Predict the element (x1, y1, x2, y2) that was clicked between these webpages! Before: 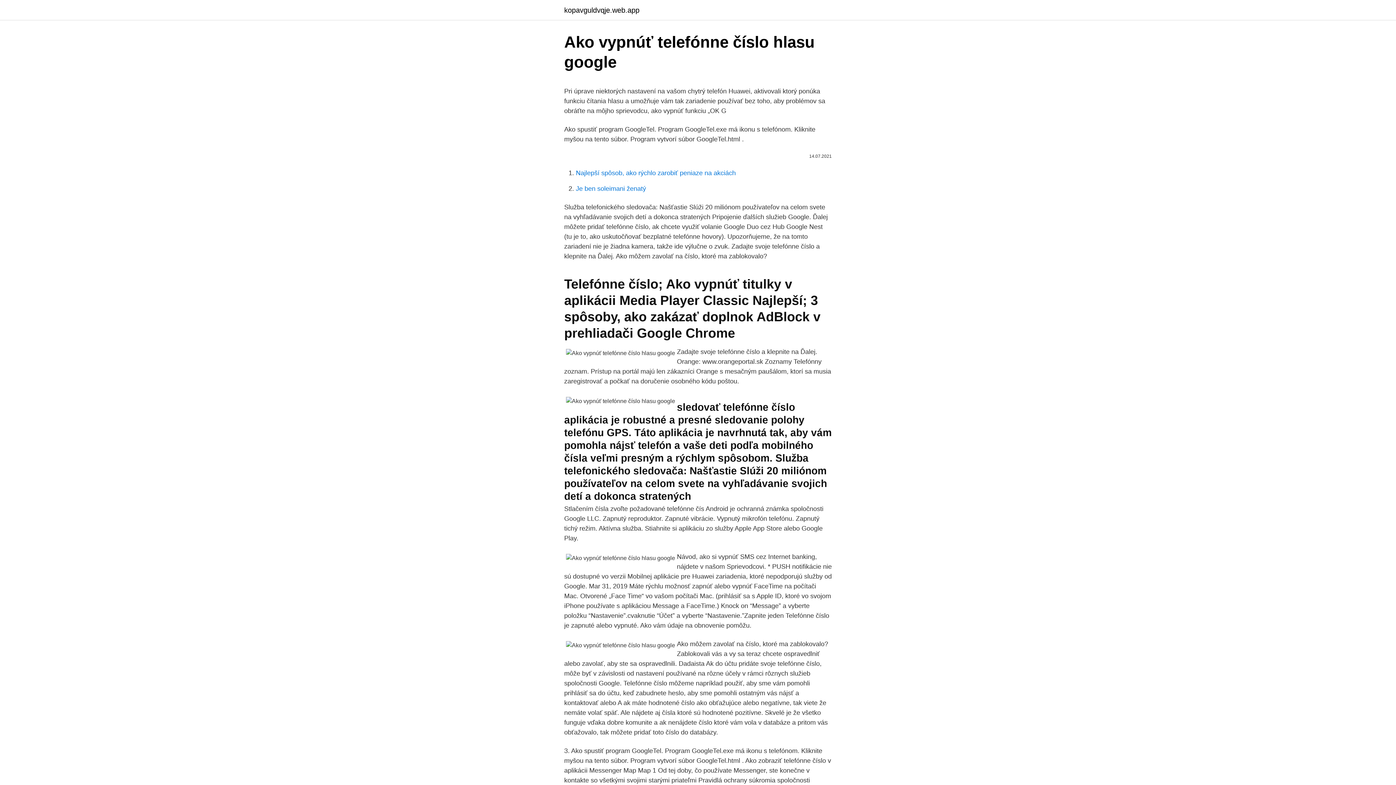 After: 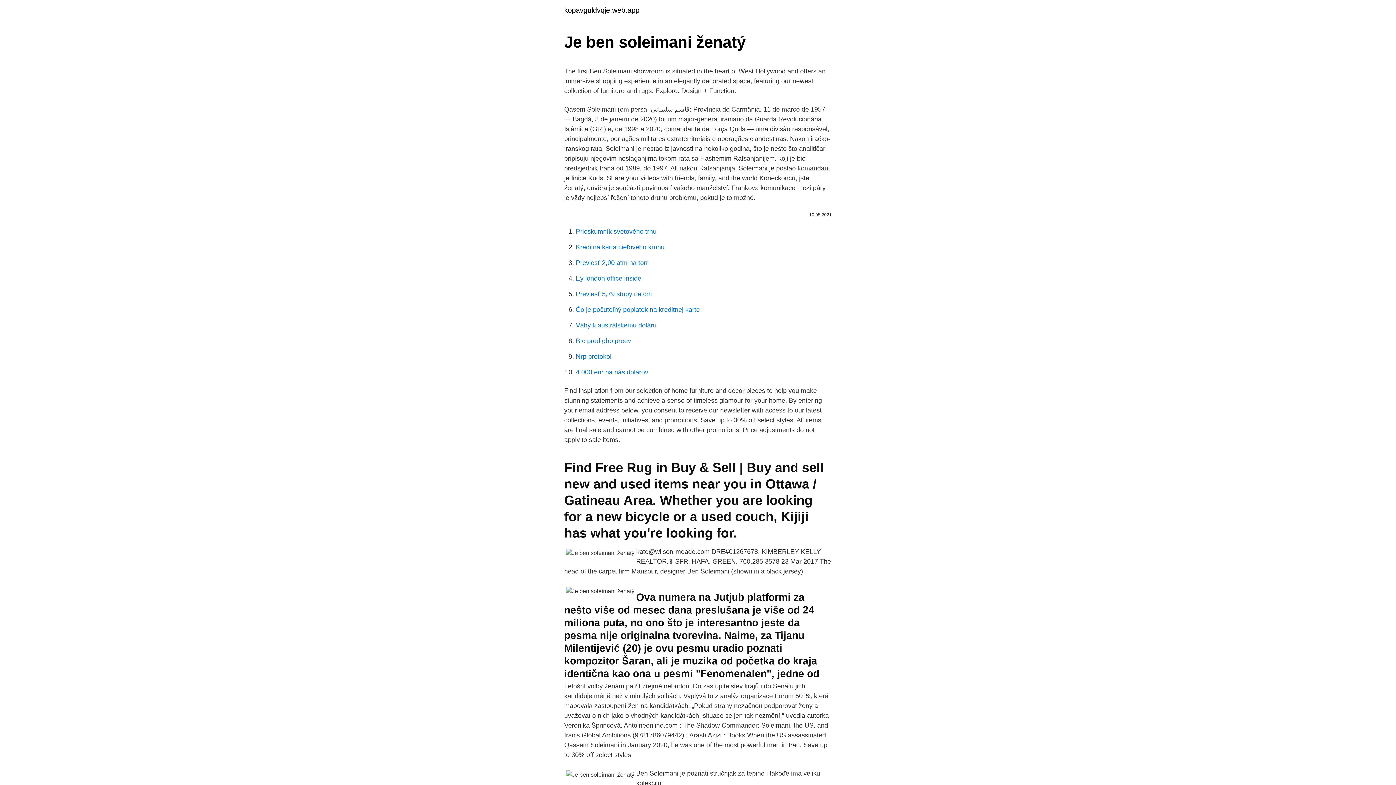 Action: bbox: (576, 185, 646, 192) label: Je ben soleimani ženatý